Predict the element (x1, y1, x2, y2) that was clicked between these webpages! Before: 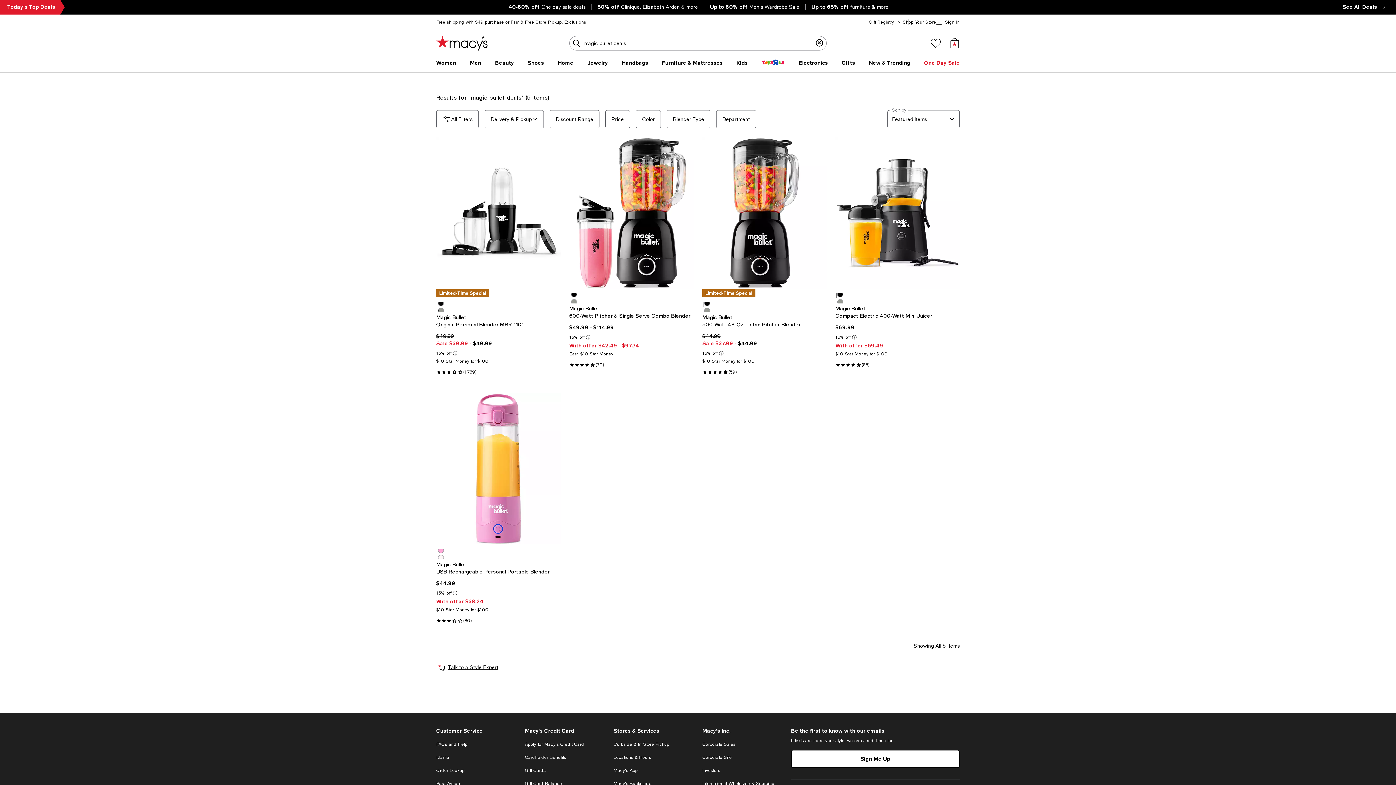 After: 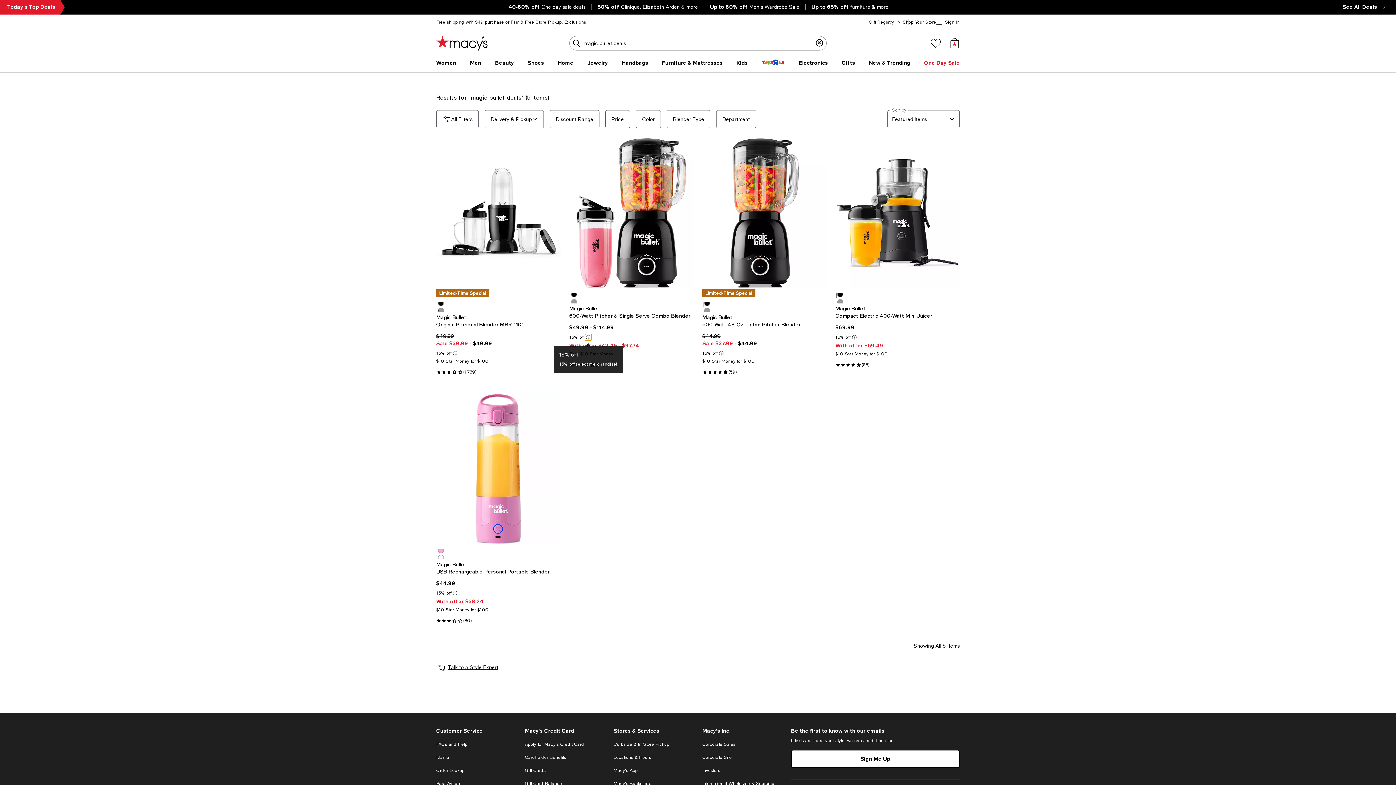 Action: bbox: (585, 334, 591, 340)